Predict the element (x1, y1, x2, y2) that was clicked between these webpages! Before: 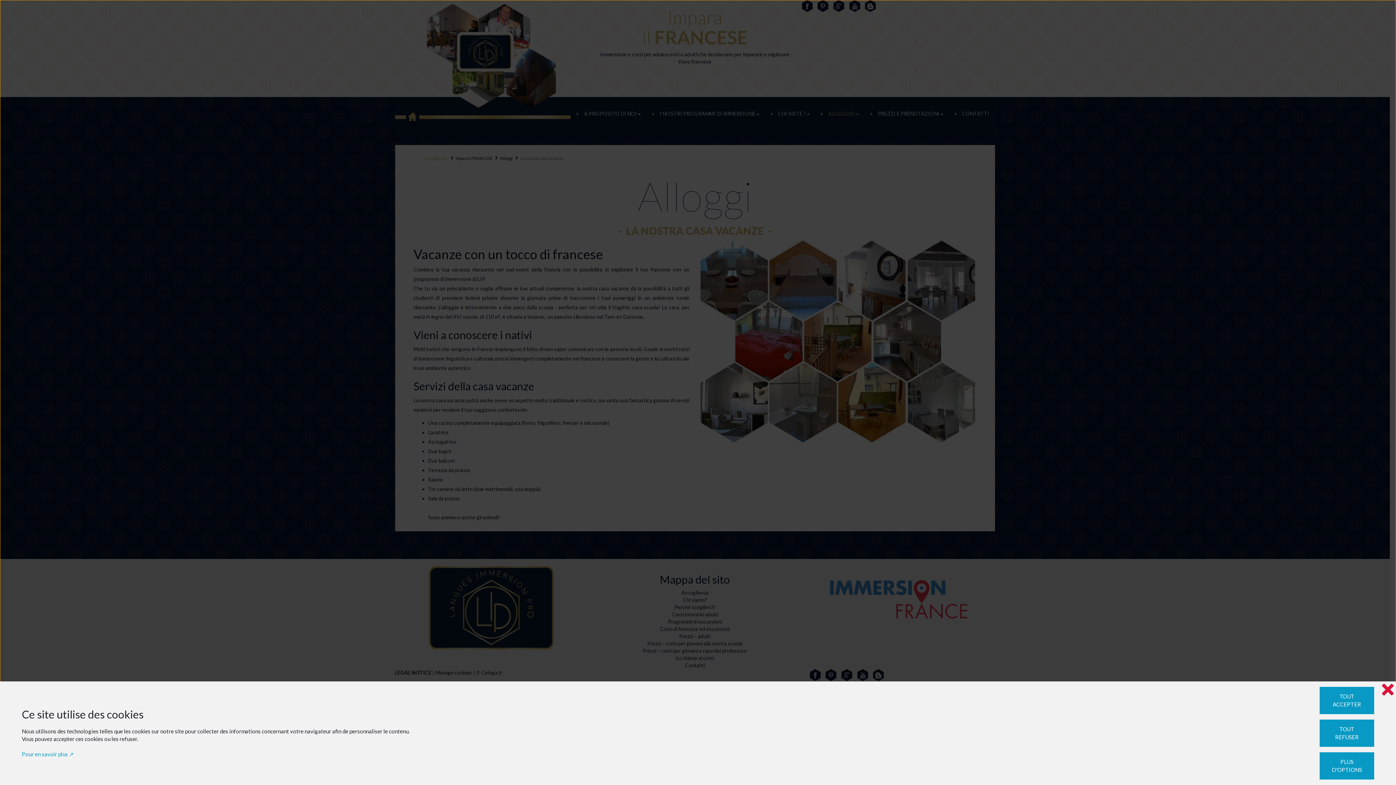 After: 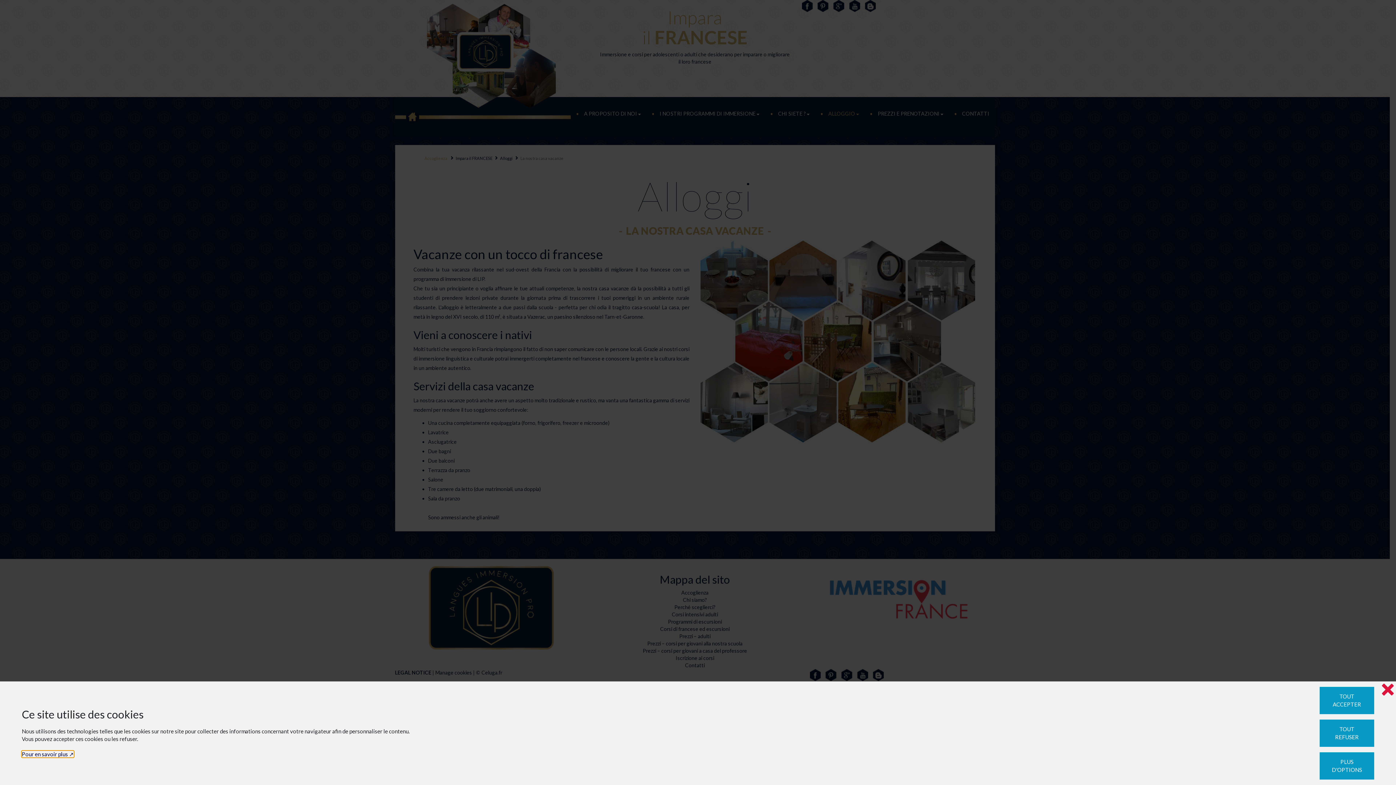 Action: bbox: (21, 751, 73, 757) label: Pour en savoir plus